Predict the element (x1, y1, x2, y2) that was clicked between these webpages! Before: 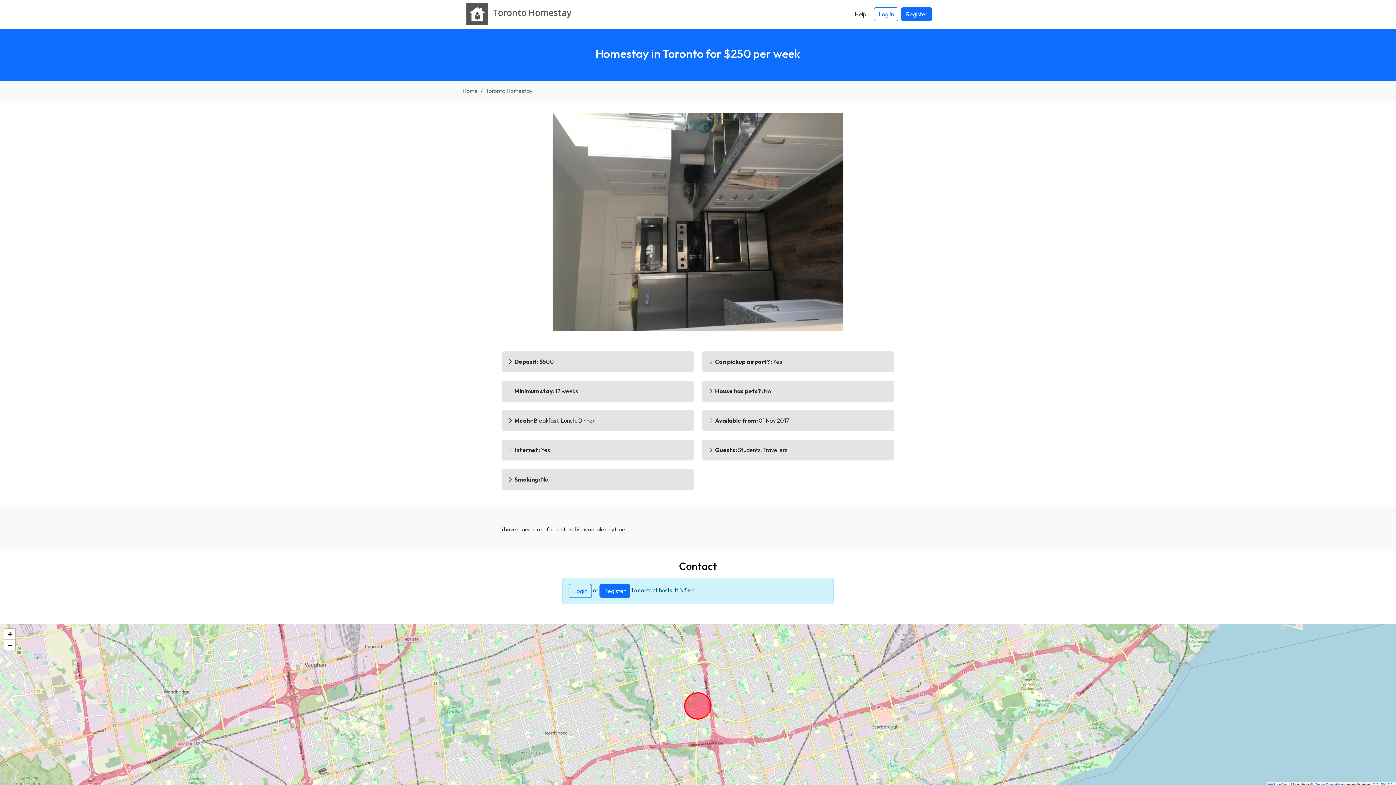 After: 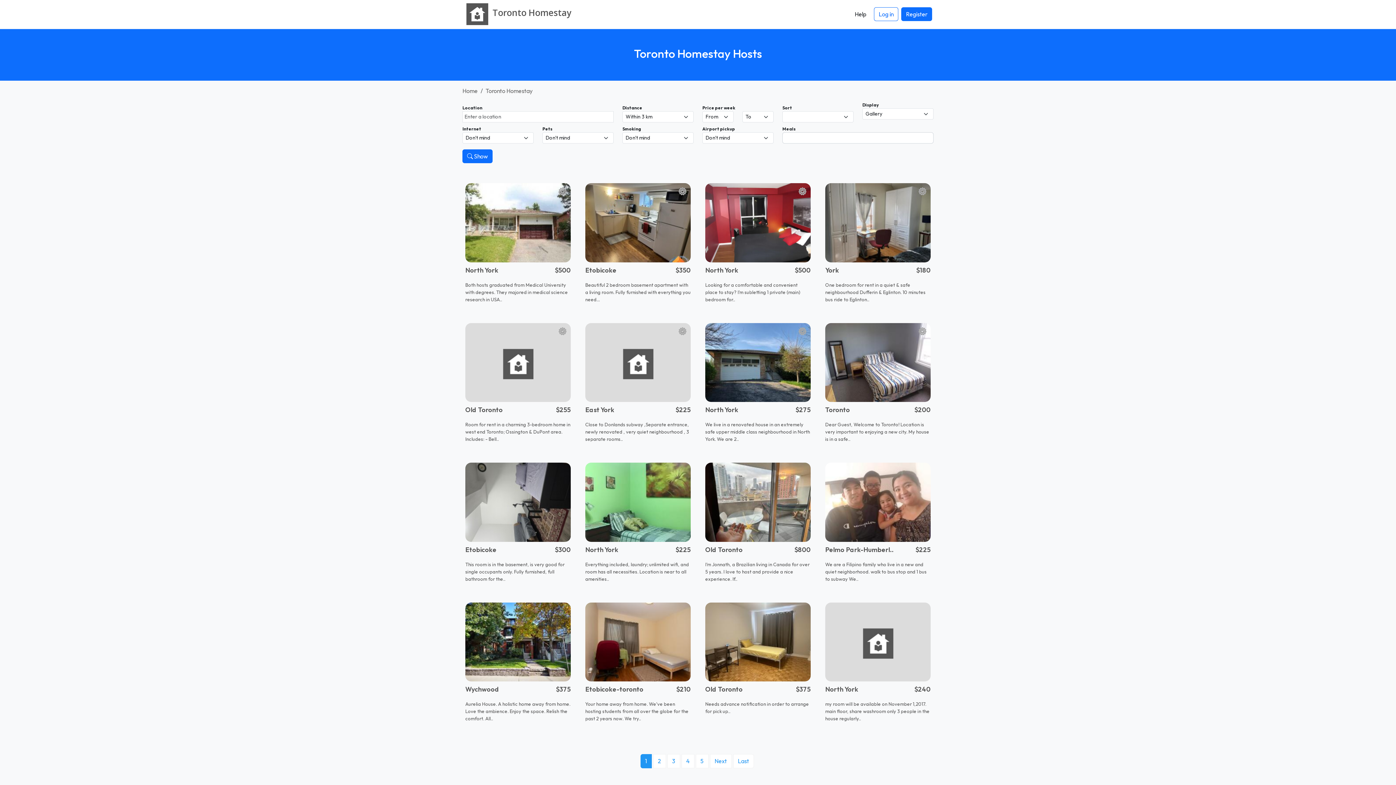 Action: bbox: (485, 87, 532, 94) label: Toronto Homestay